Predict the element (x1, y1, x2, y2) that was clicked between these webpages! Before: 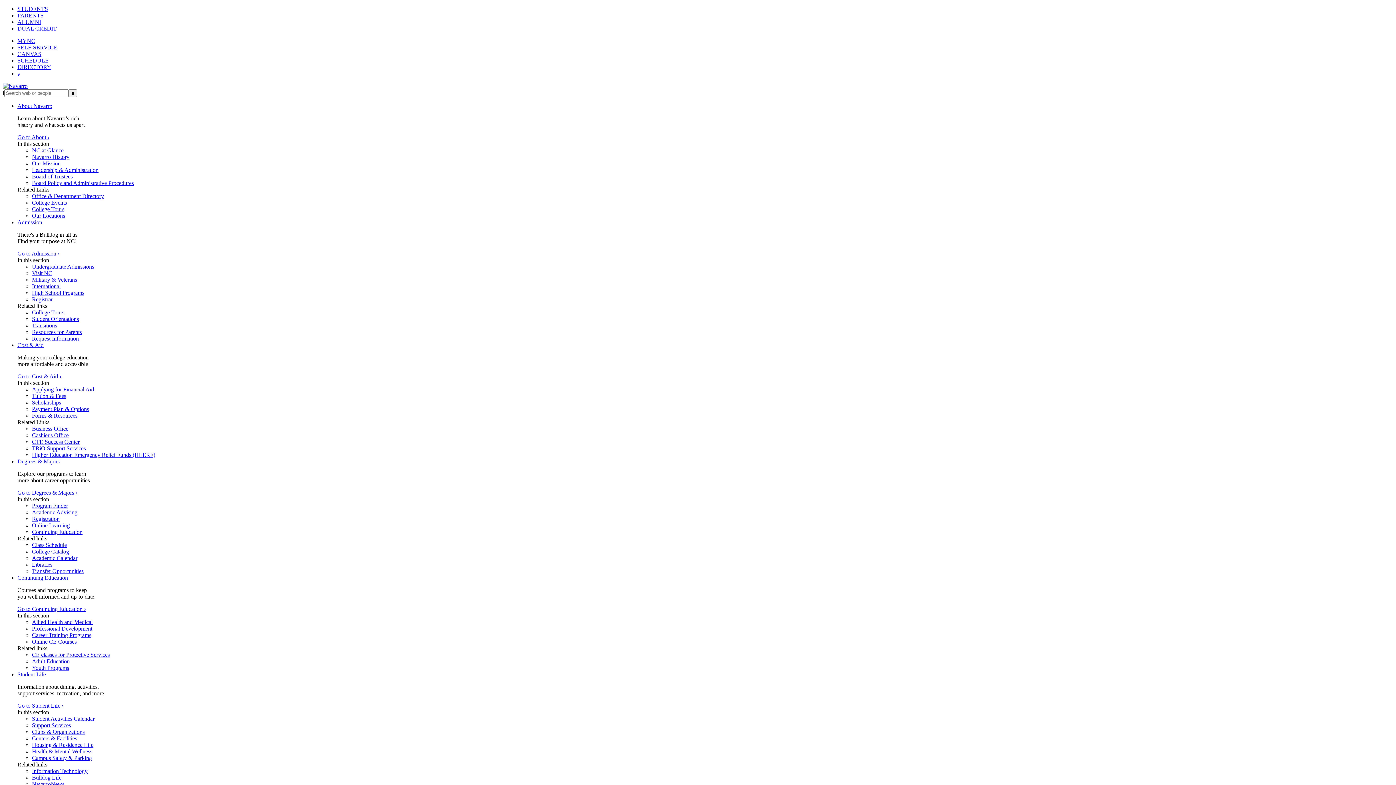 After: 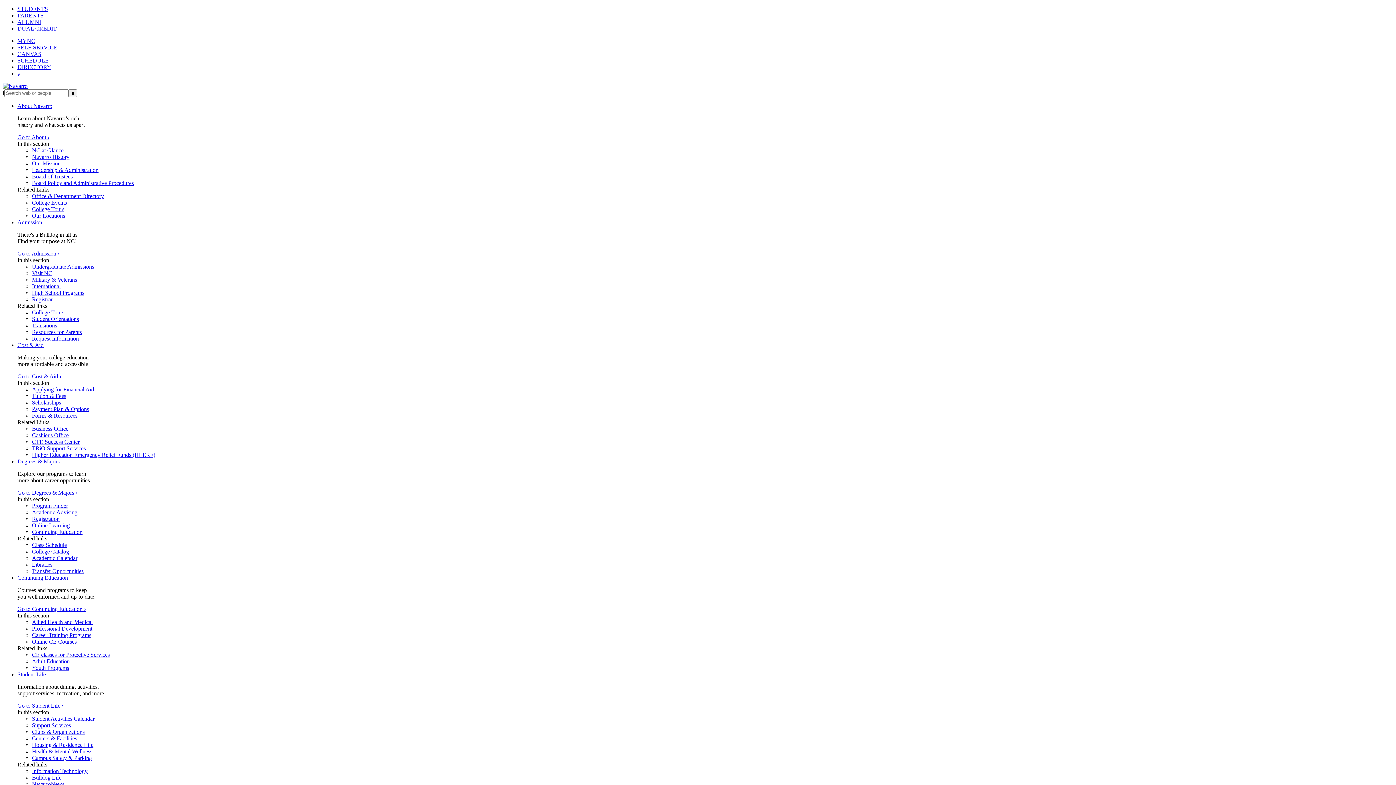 Action: label: Our Locations bbox: (32, 212, 65, 218)